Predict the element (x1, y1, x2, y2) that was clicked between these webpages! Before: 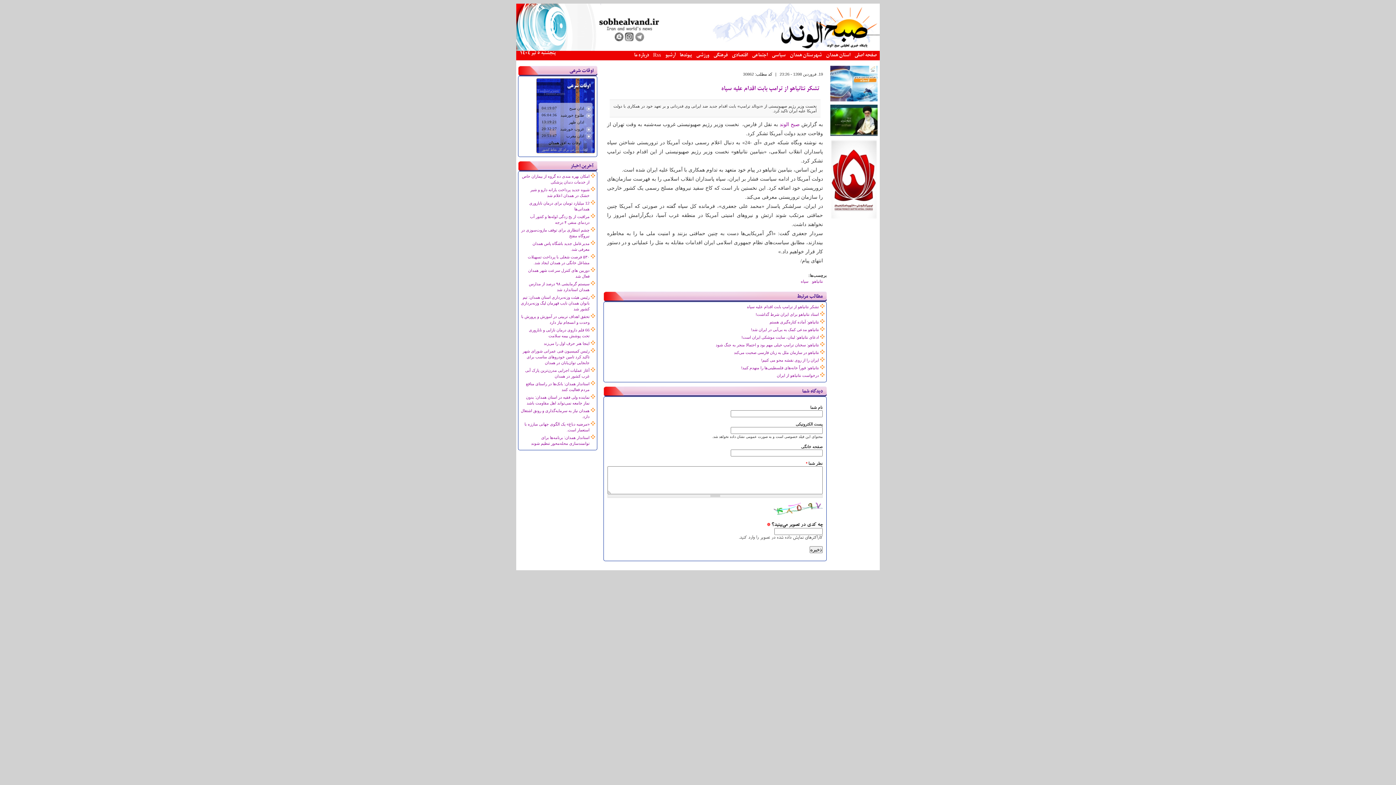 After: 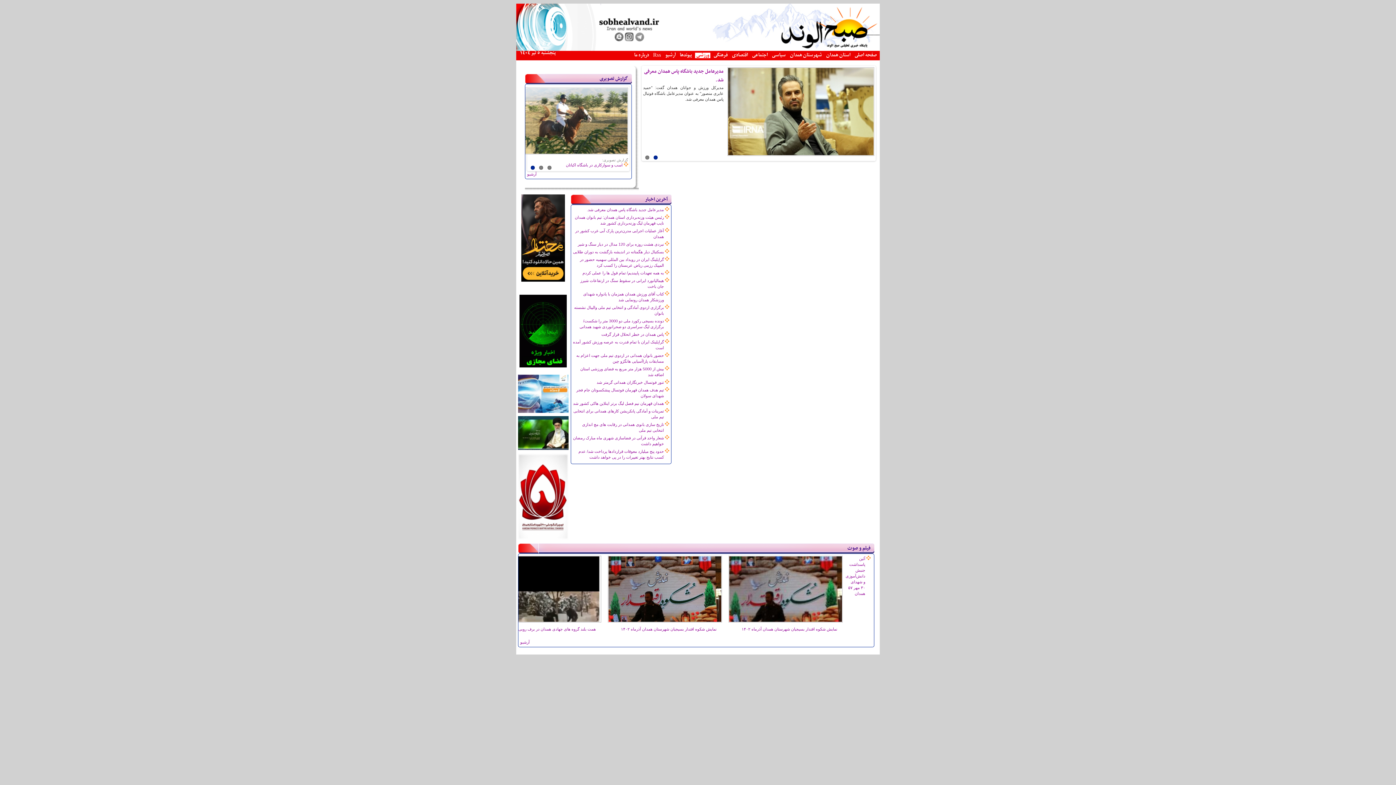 Action: bbox: (695, 52, 710, 58) label: ورزشی